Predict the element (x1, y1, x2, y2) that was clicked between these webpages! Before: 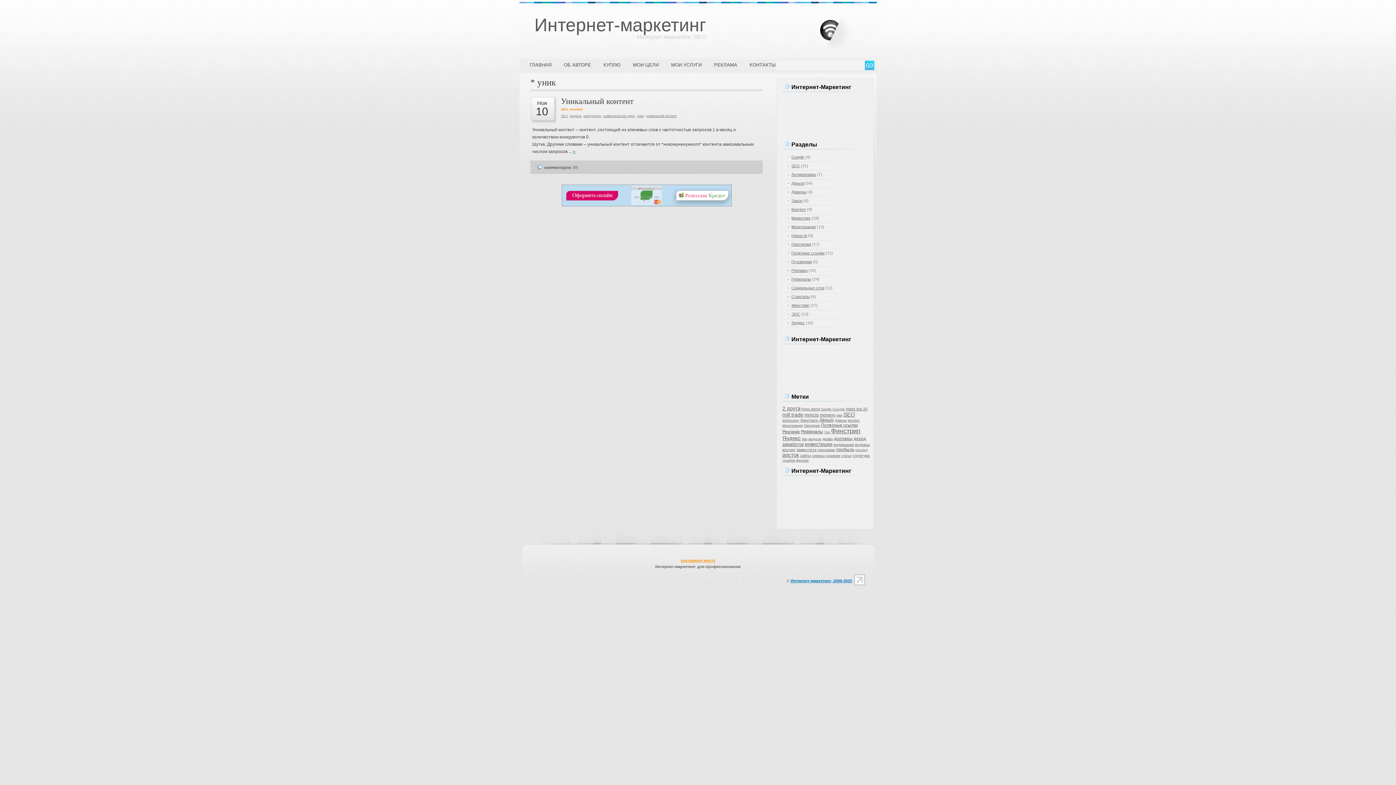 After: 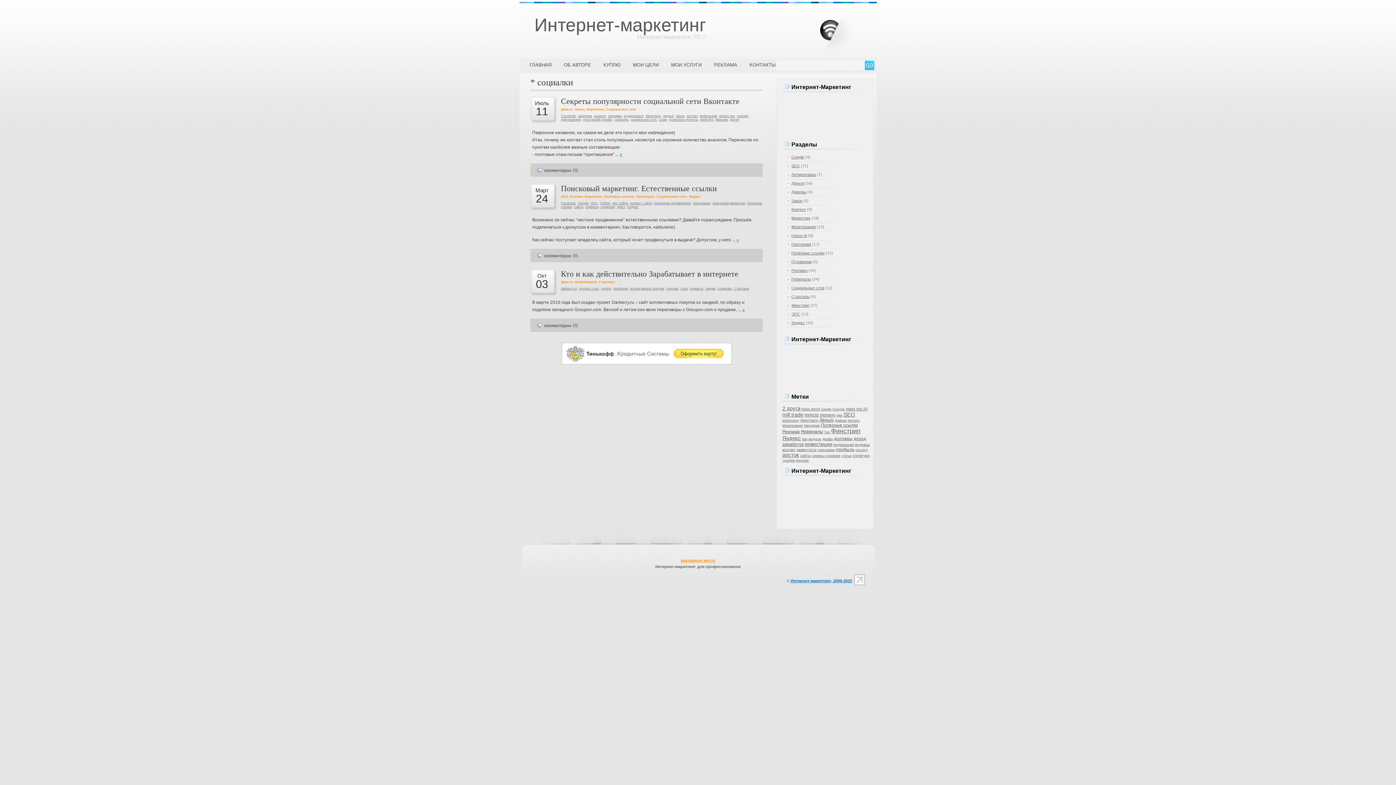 Action: bbox: (826, 454, 840, 457) label: социалки